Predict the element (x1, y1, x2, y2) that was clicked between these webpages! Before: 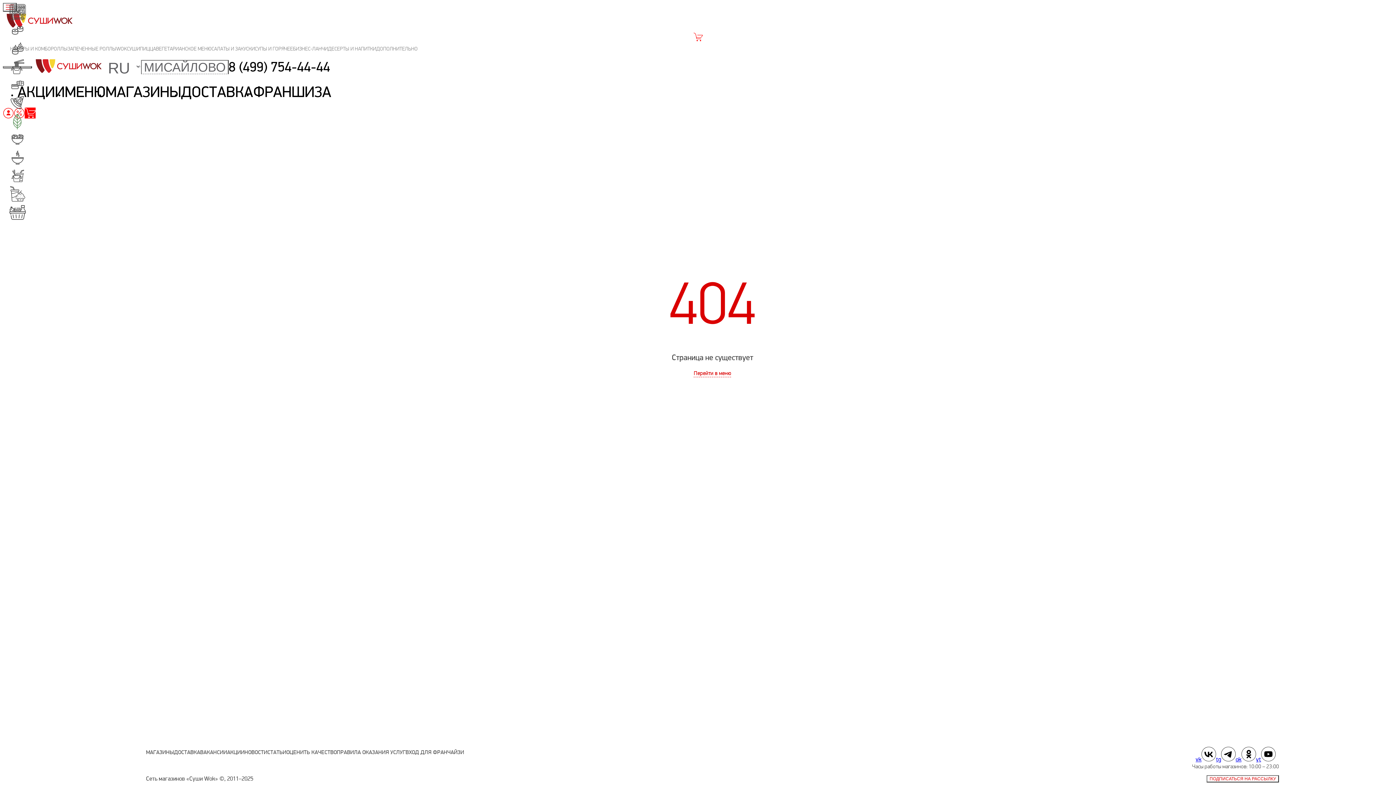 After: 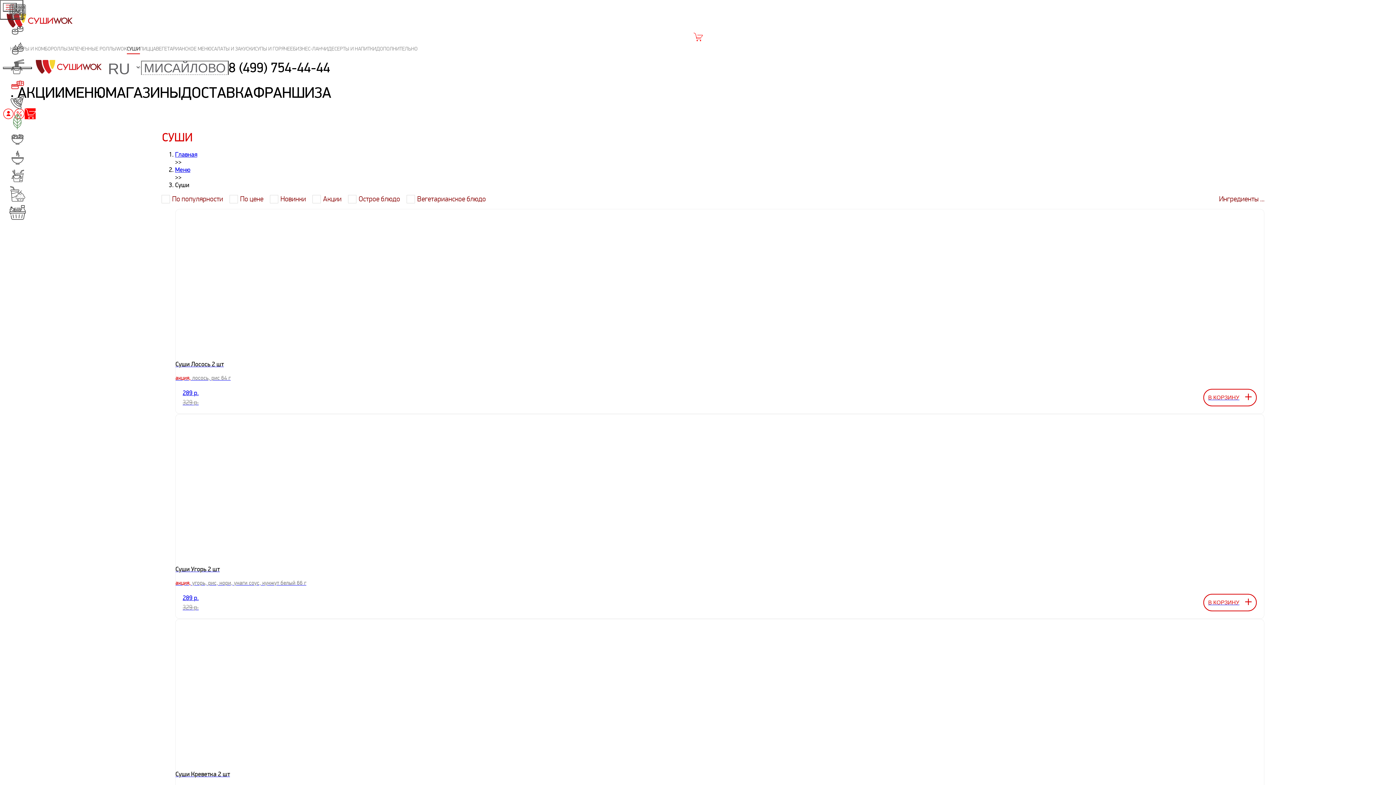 Action: label: СУШИ bbox: (126, 44, 140, 53)